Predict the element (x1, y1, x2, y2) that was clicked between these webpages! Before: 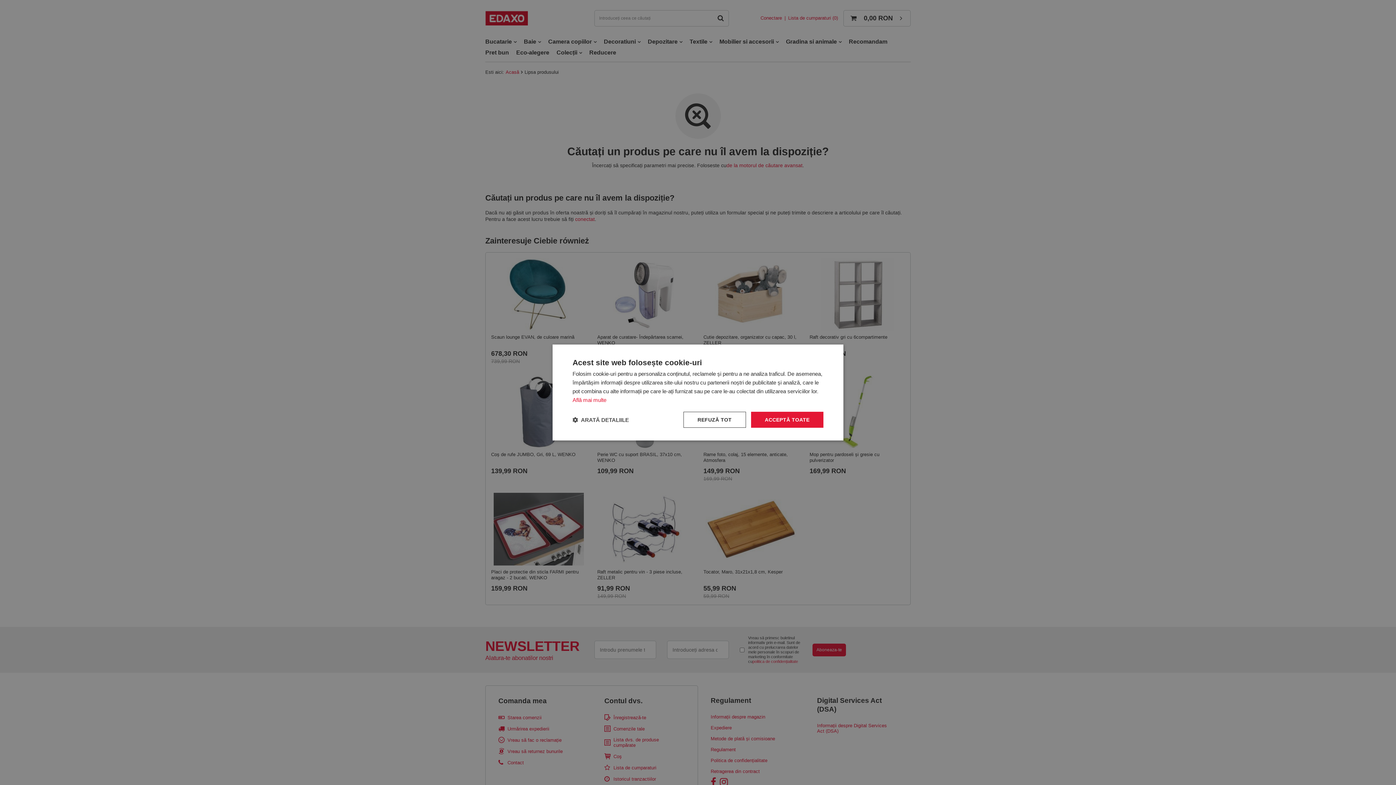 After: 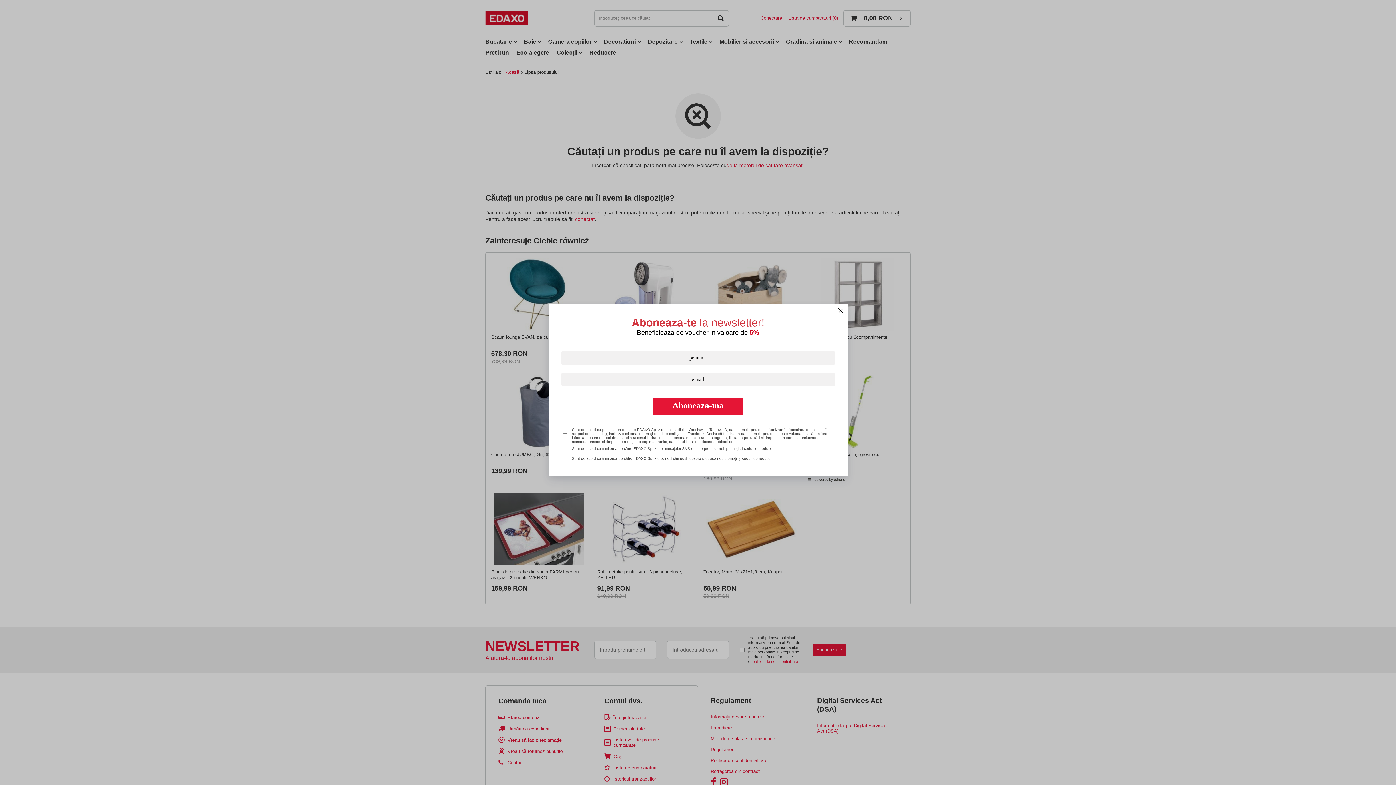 Action: bbox: (751, 412, 823, 428) label: ACCEPTĂ TOATE